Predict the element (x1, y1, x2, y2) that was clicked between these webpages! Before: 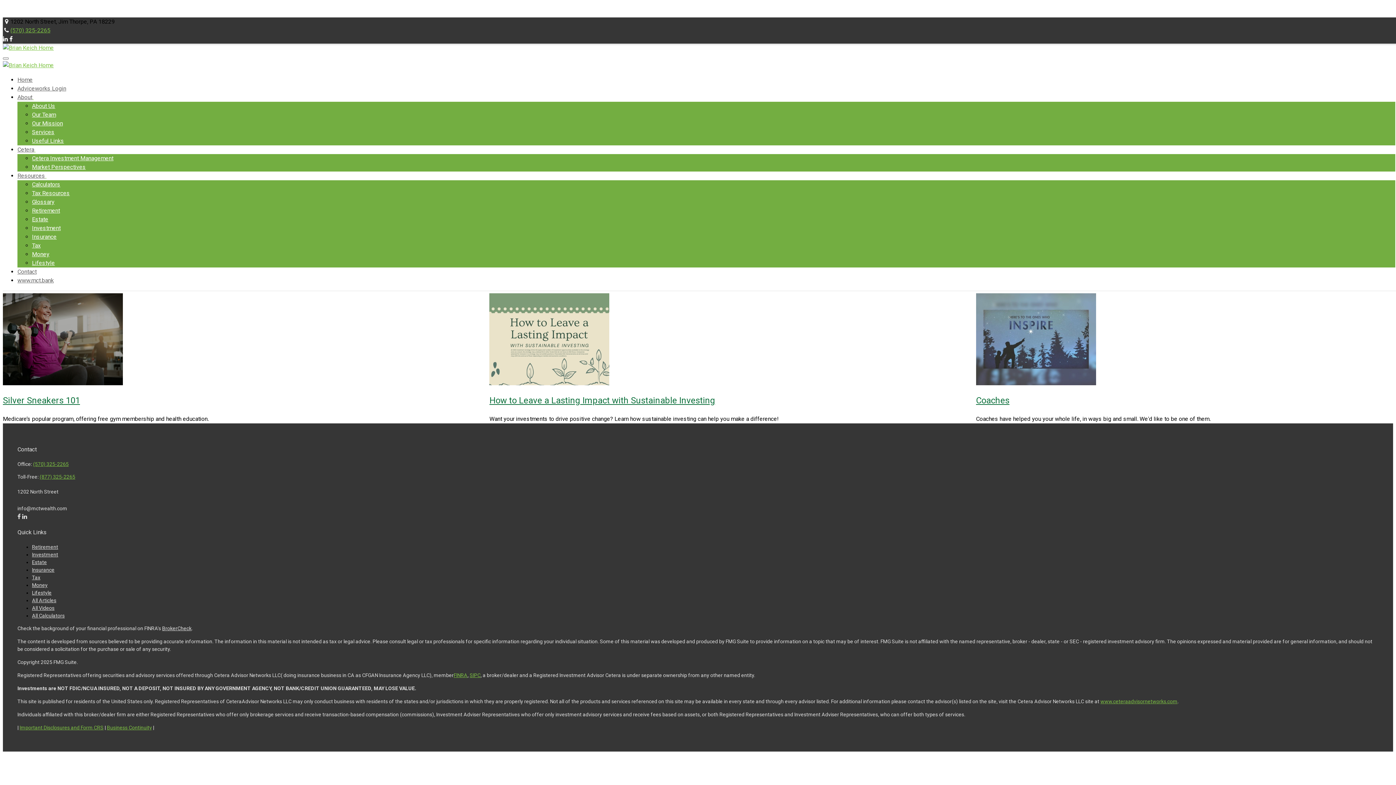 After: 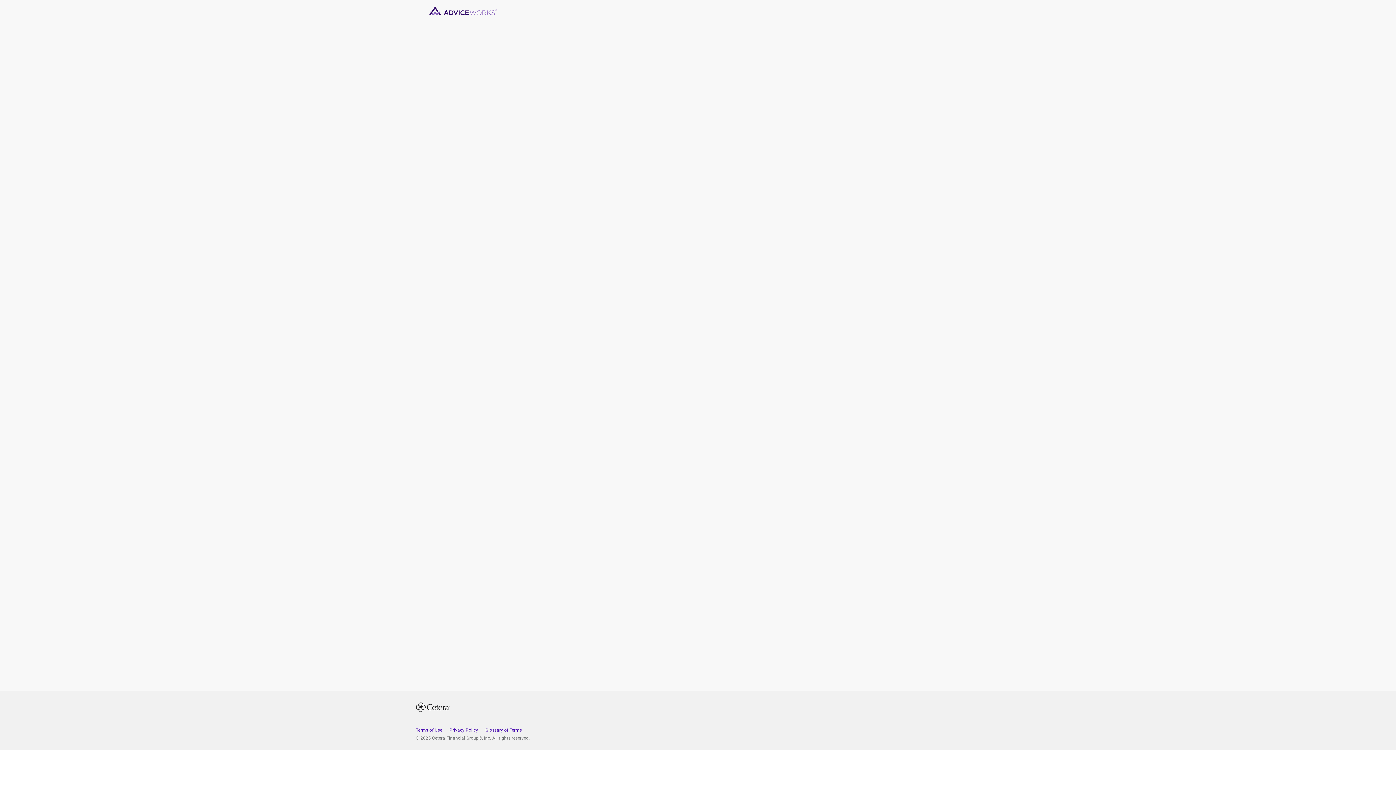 Action: bbox: (106, 725, 152, 730) label: Business Continuity